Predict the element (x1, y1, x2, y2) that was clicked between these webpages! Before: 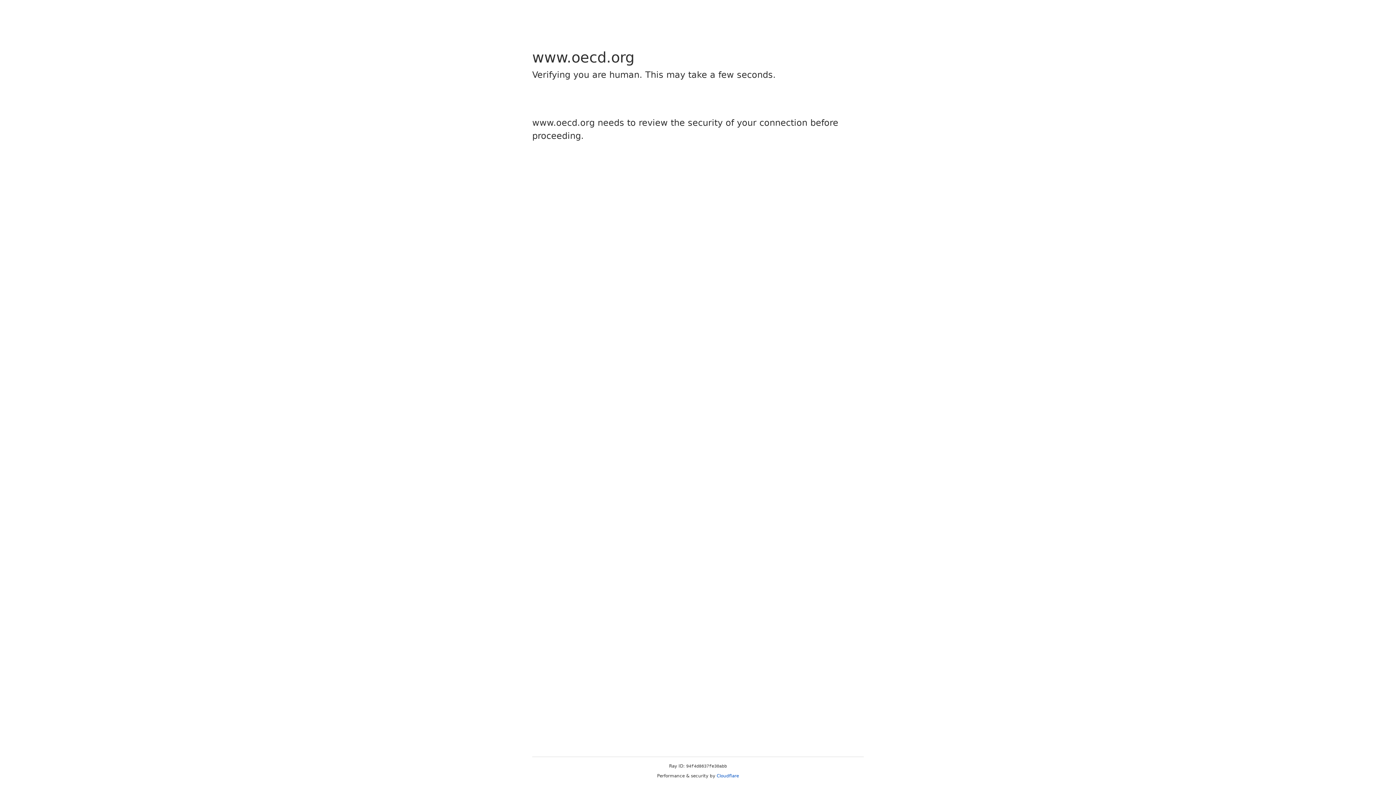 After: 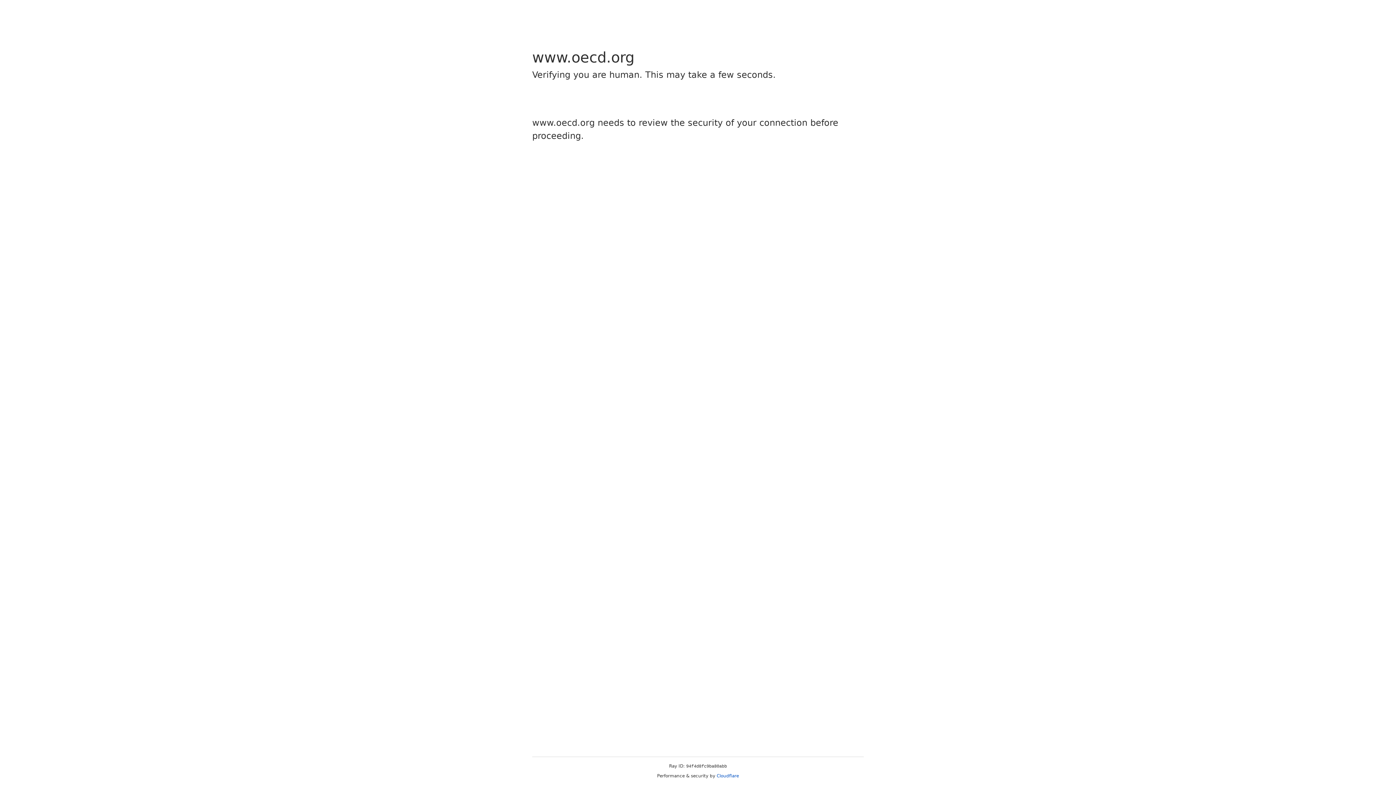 Action: label: Cloudflare bbox: (716, 773, 739, 778)